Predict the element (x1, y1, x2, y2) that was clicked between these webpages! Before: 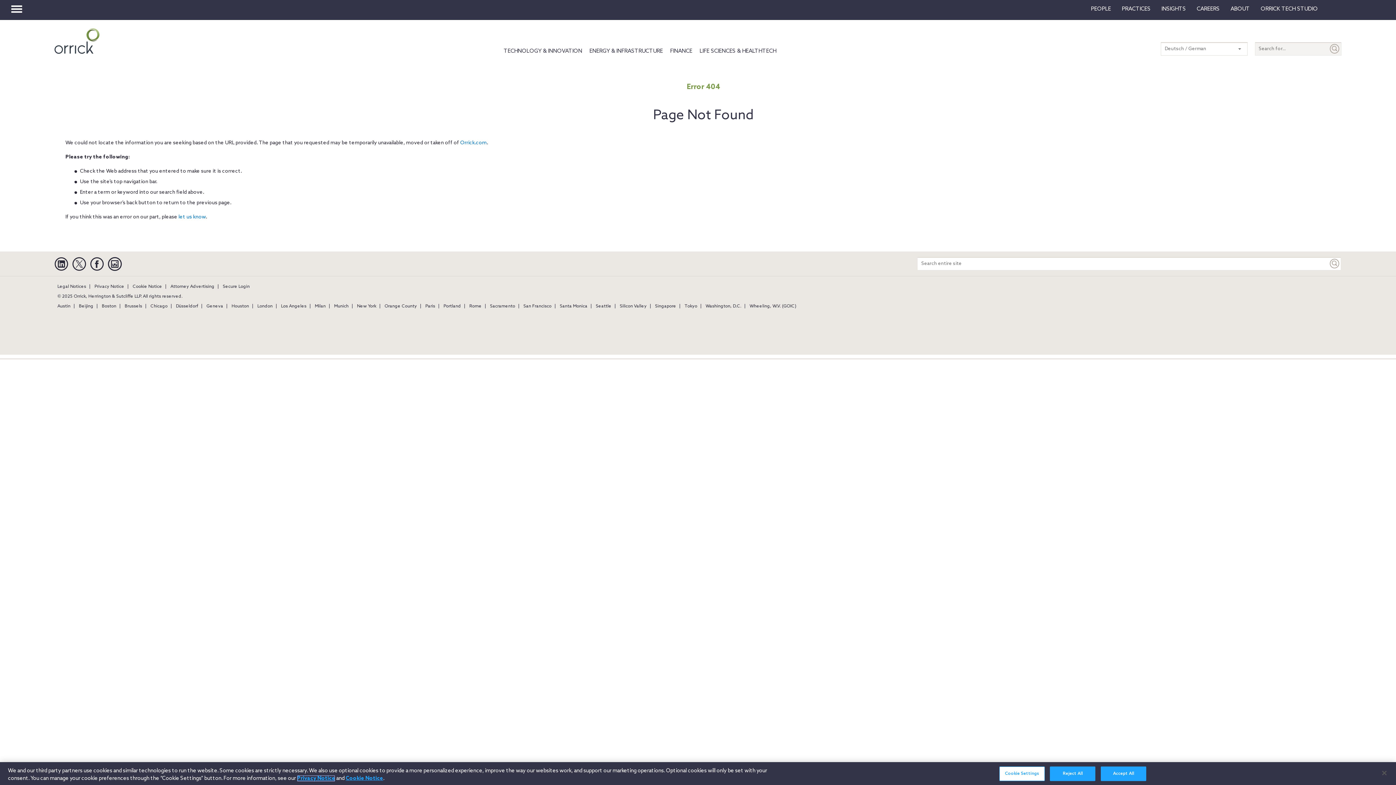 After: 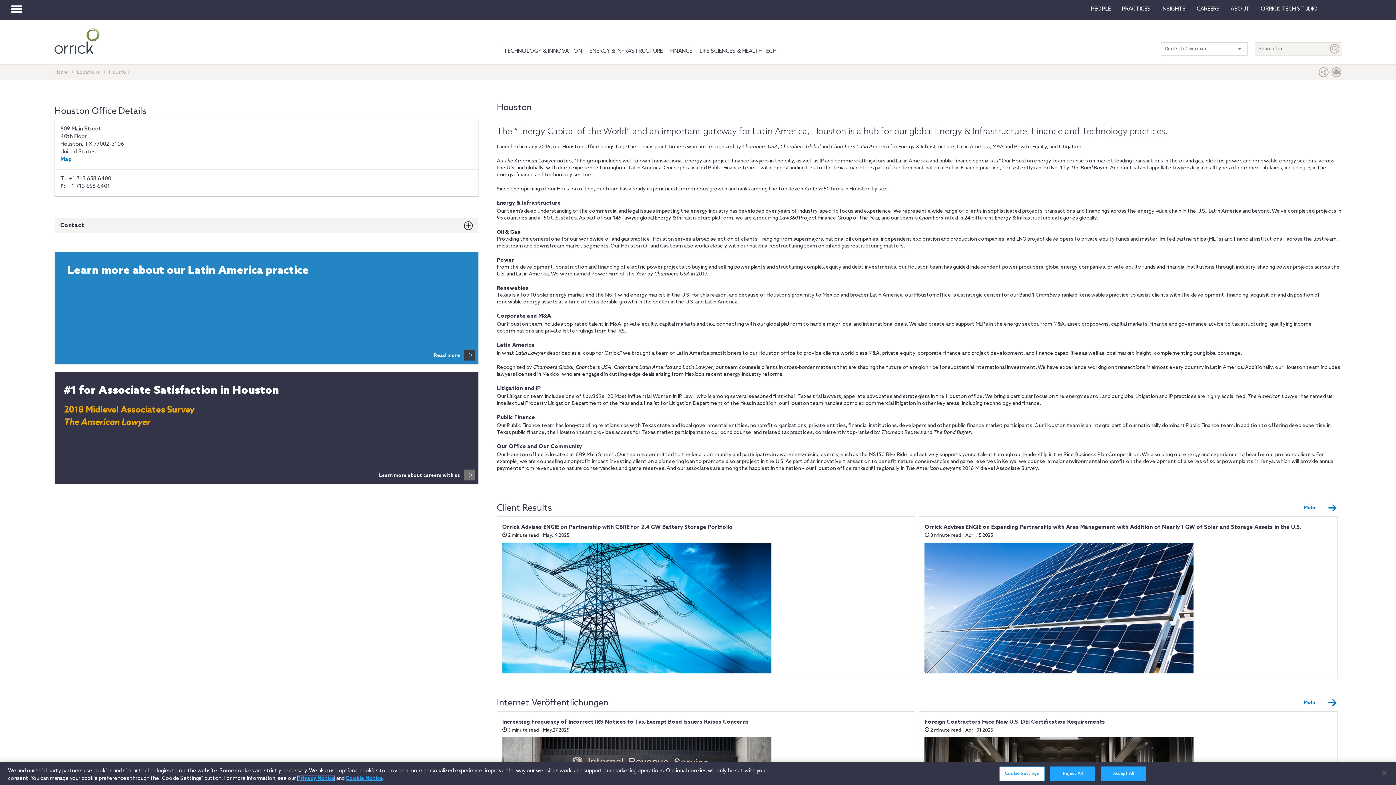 Action: label: Houston bbox: (228, 304, 252, 309)